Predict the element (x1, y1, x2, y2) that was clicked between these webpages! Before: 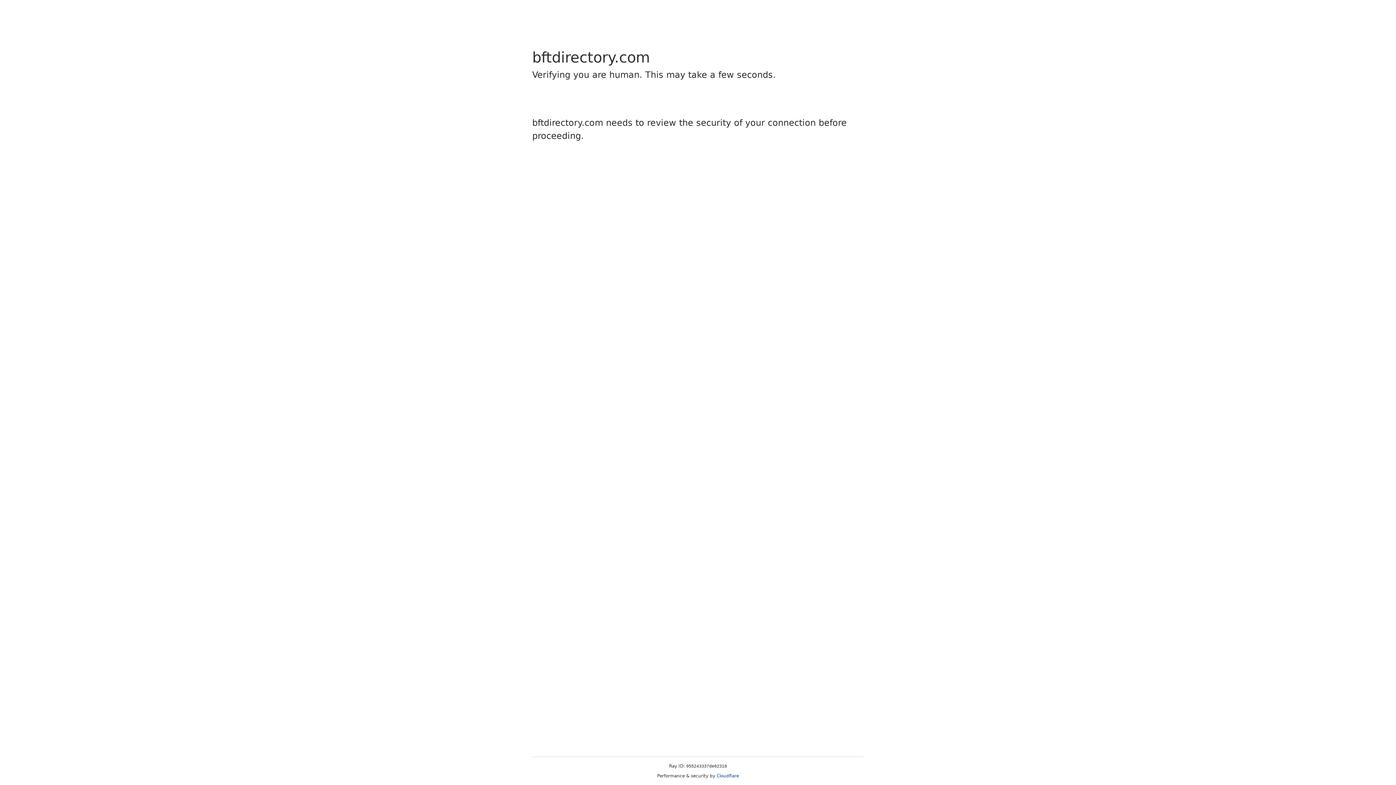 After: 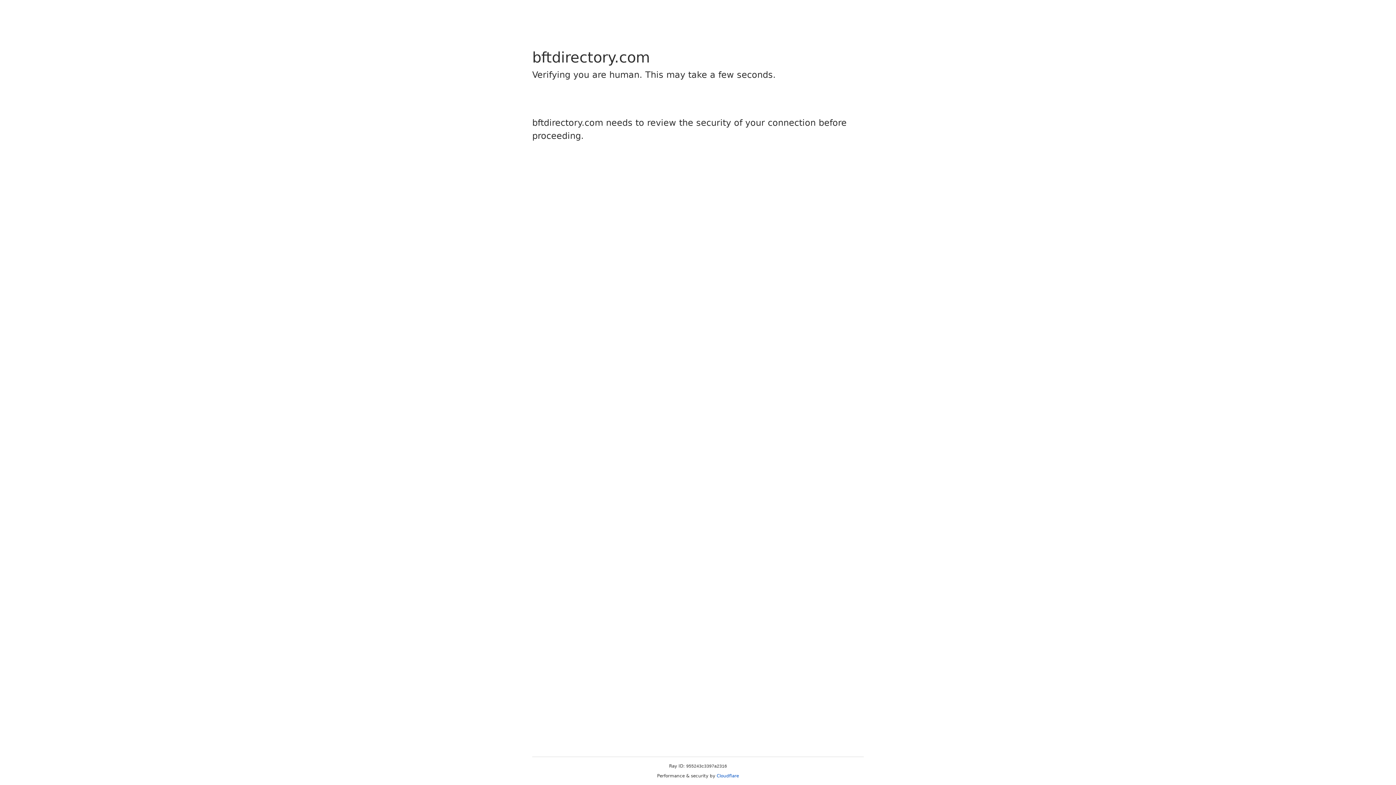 Action: label: Cloudflare bbox: (716, 773, 739, 778)